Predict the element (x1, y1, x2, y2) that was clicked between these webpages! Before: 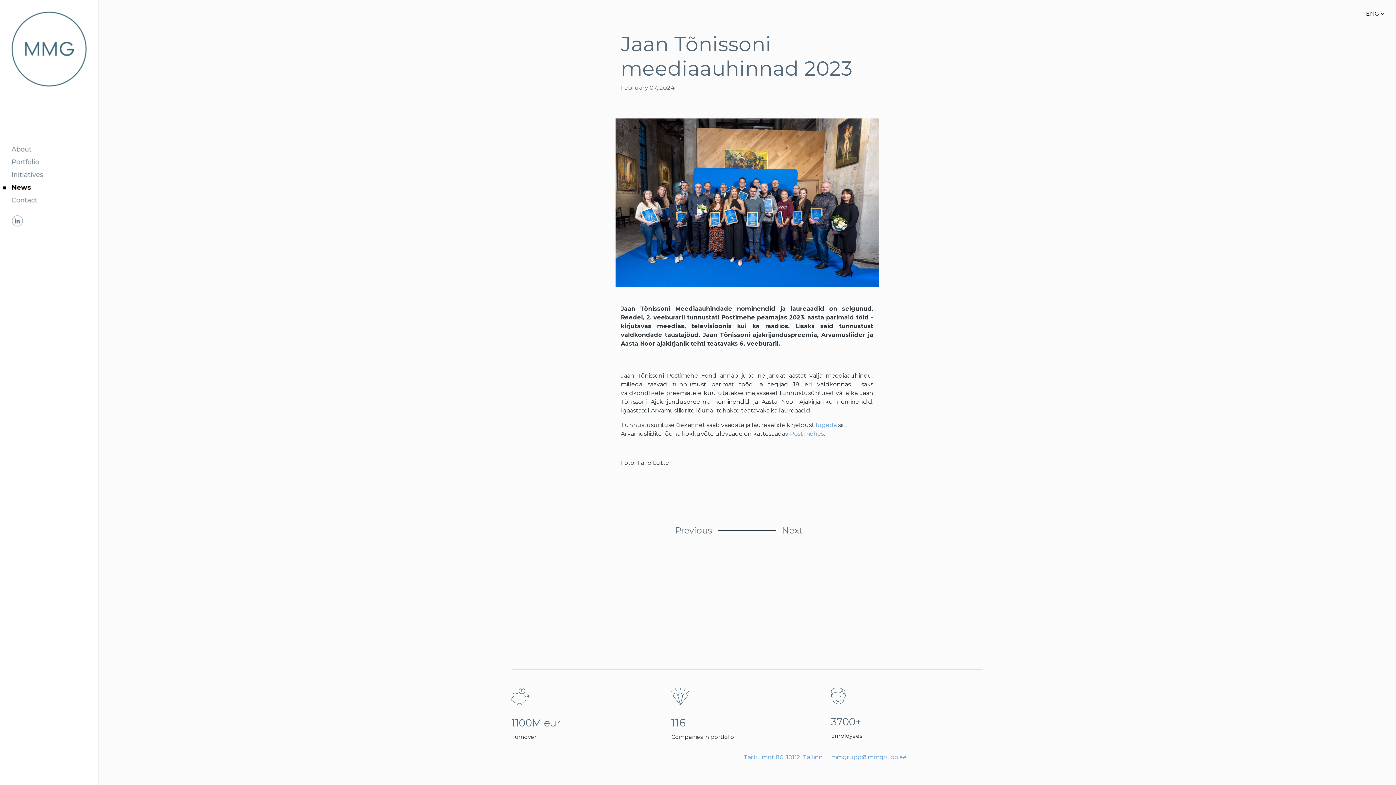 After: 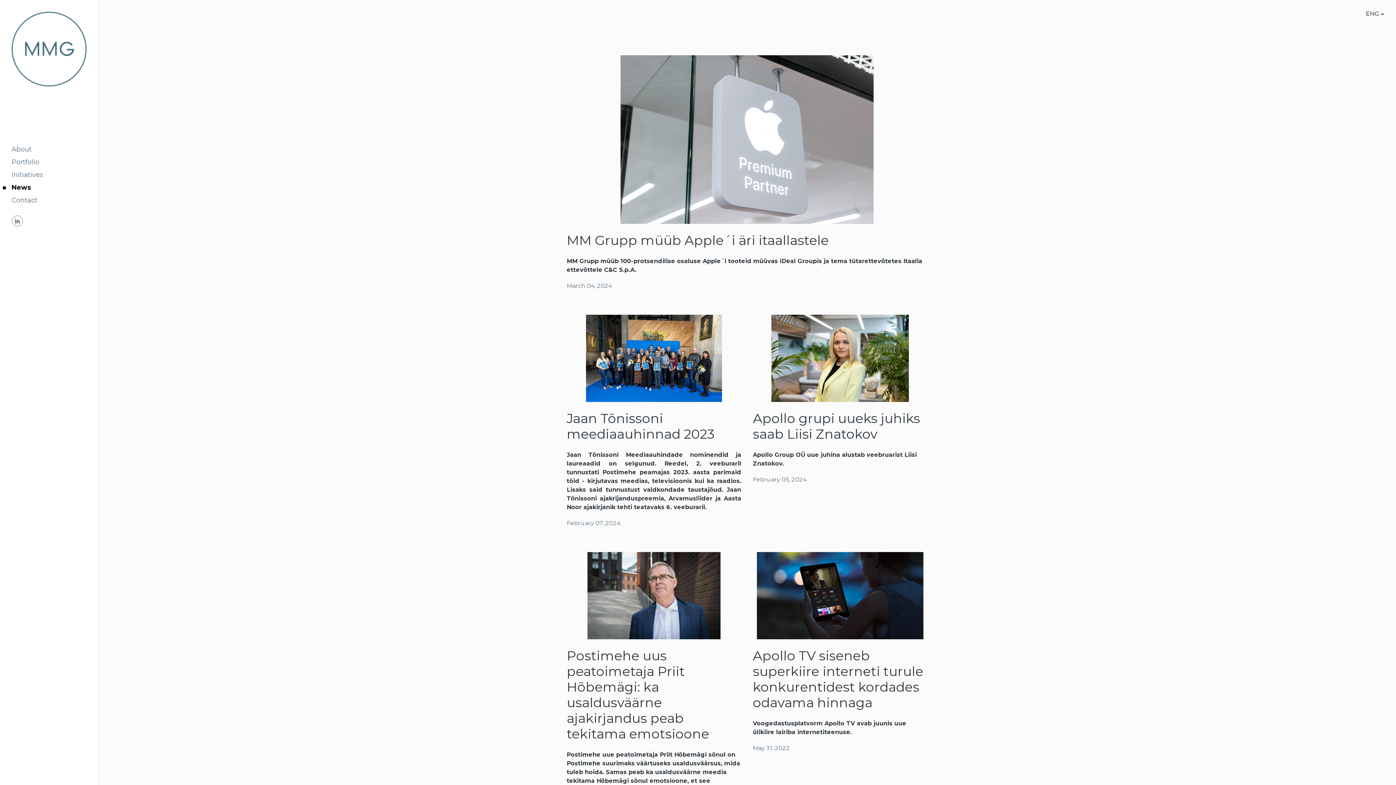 Action: label: News bbox: (2, 183, 30, 192)